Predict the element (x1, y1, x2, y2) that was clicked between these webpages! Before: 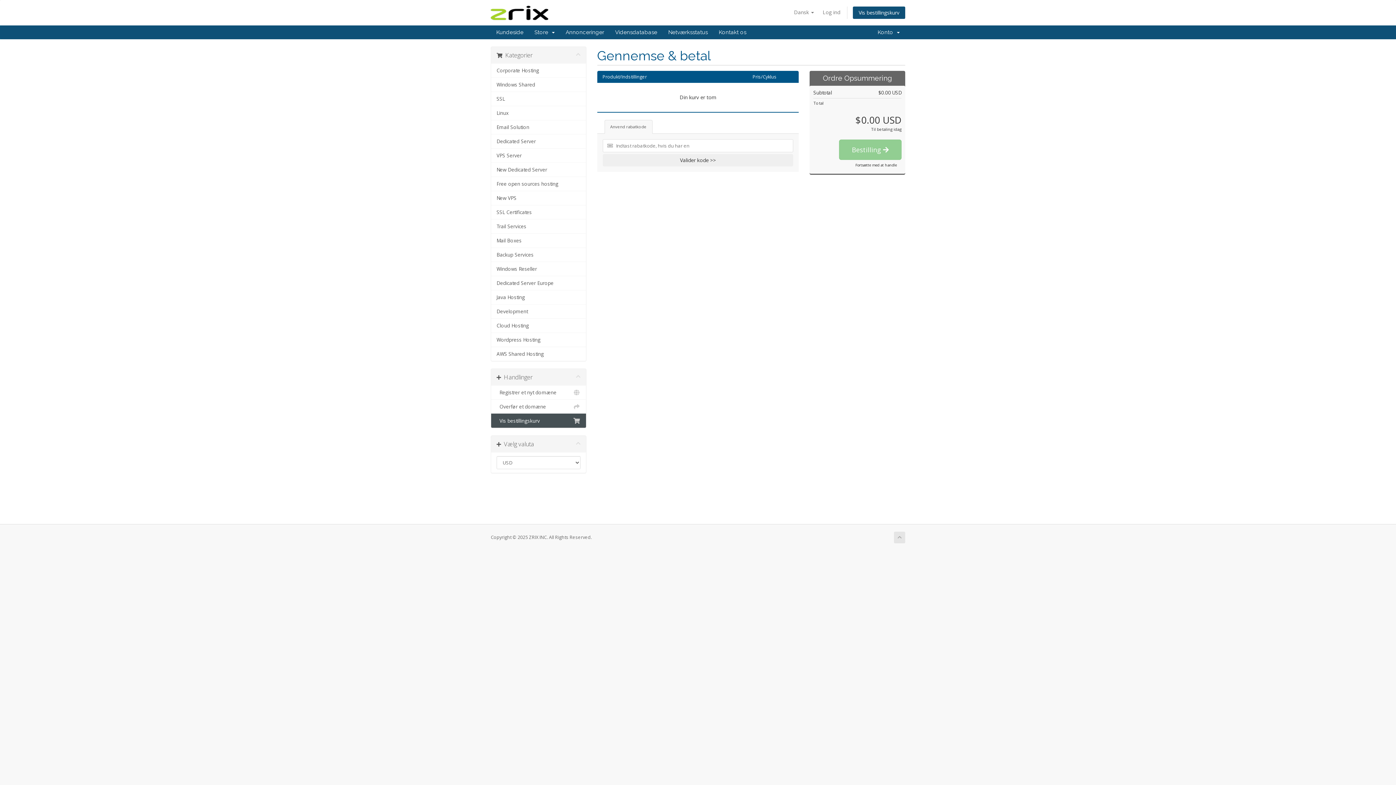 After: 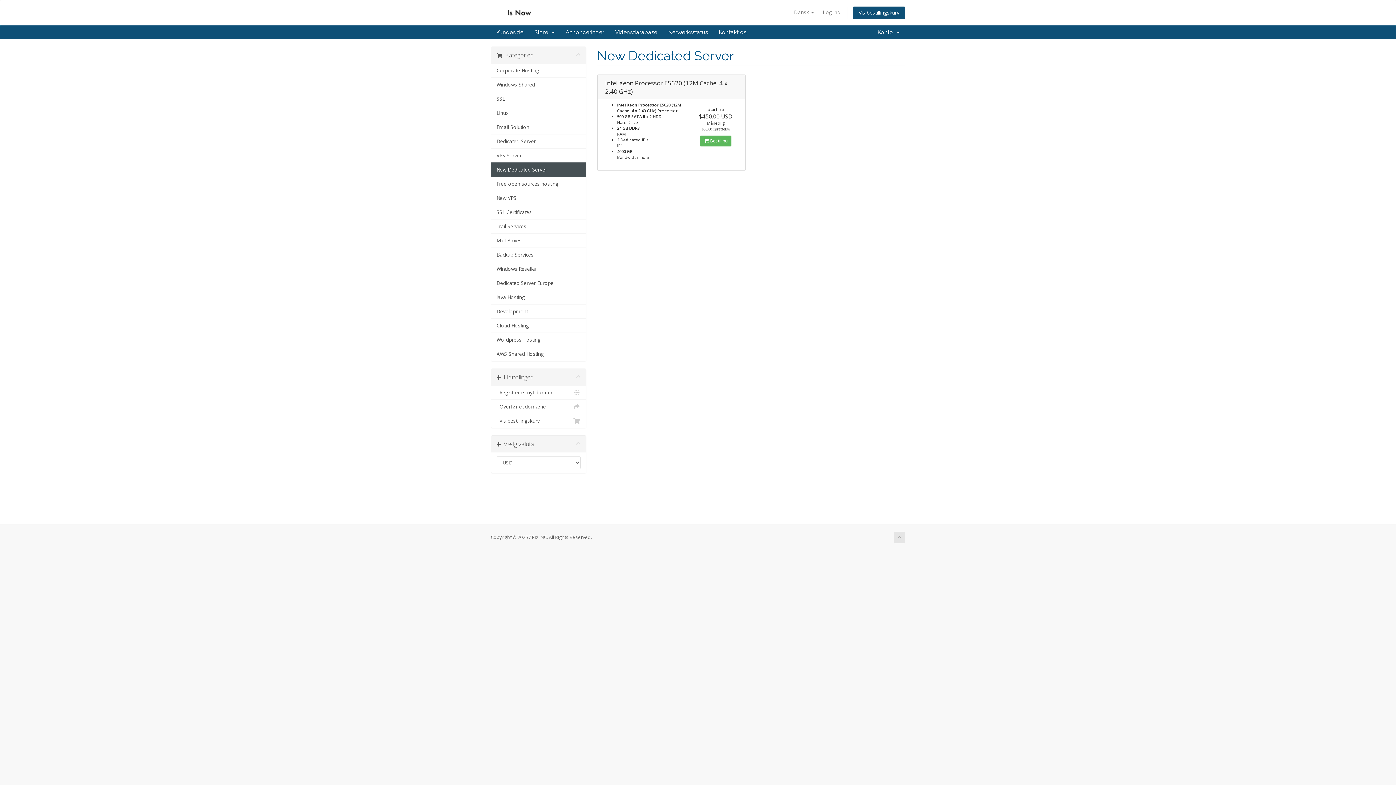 Action: label: New Dedicated Server bbox: (491, 162, 586, 177)